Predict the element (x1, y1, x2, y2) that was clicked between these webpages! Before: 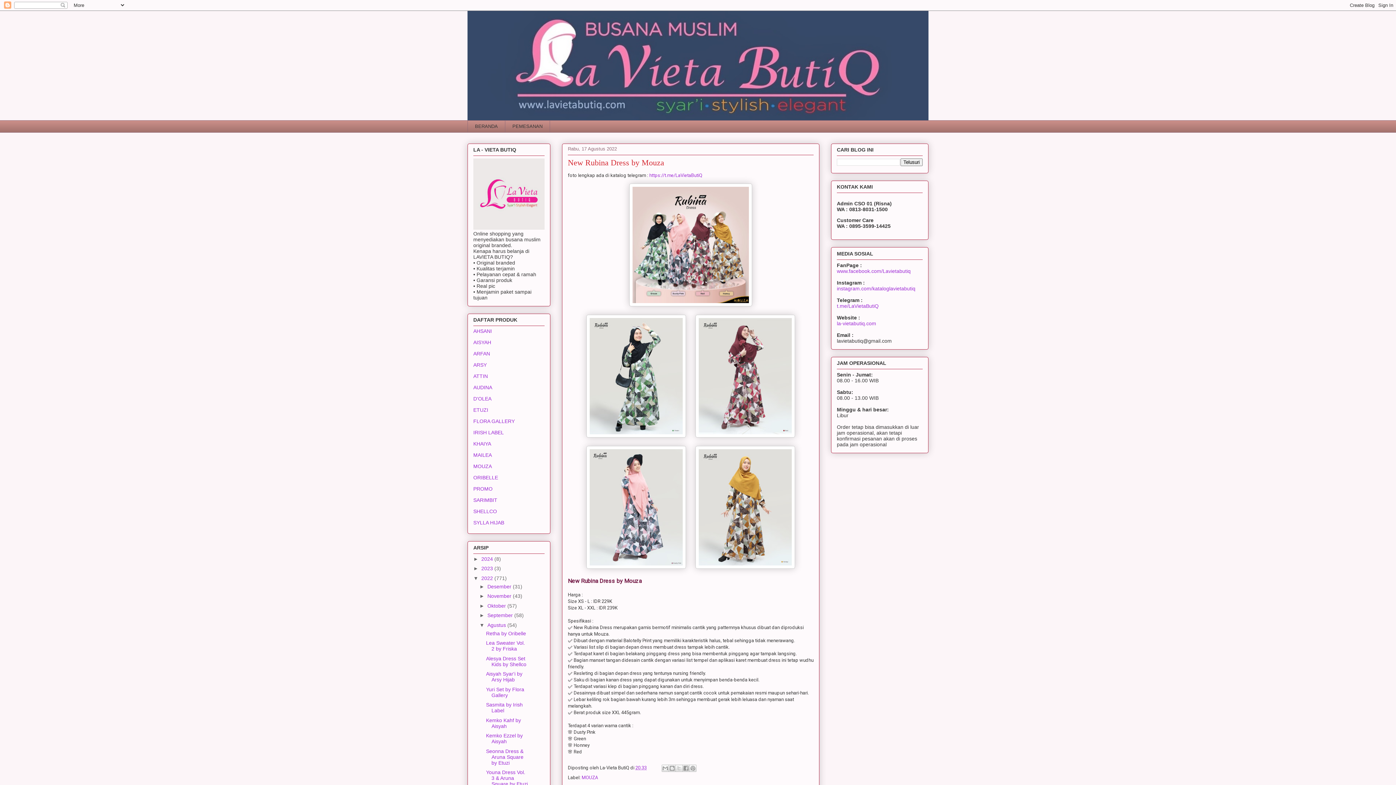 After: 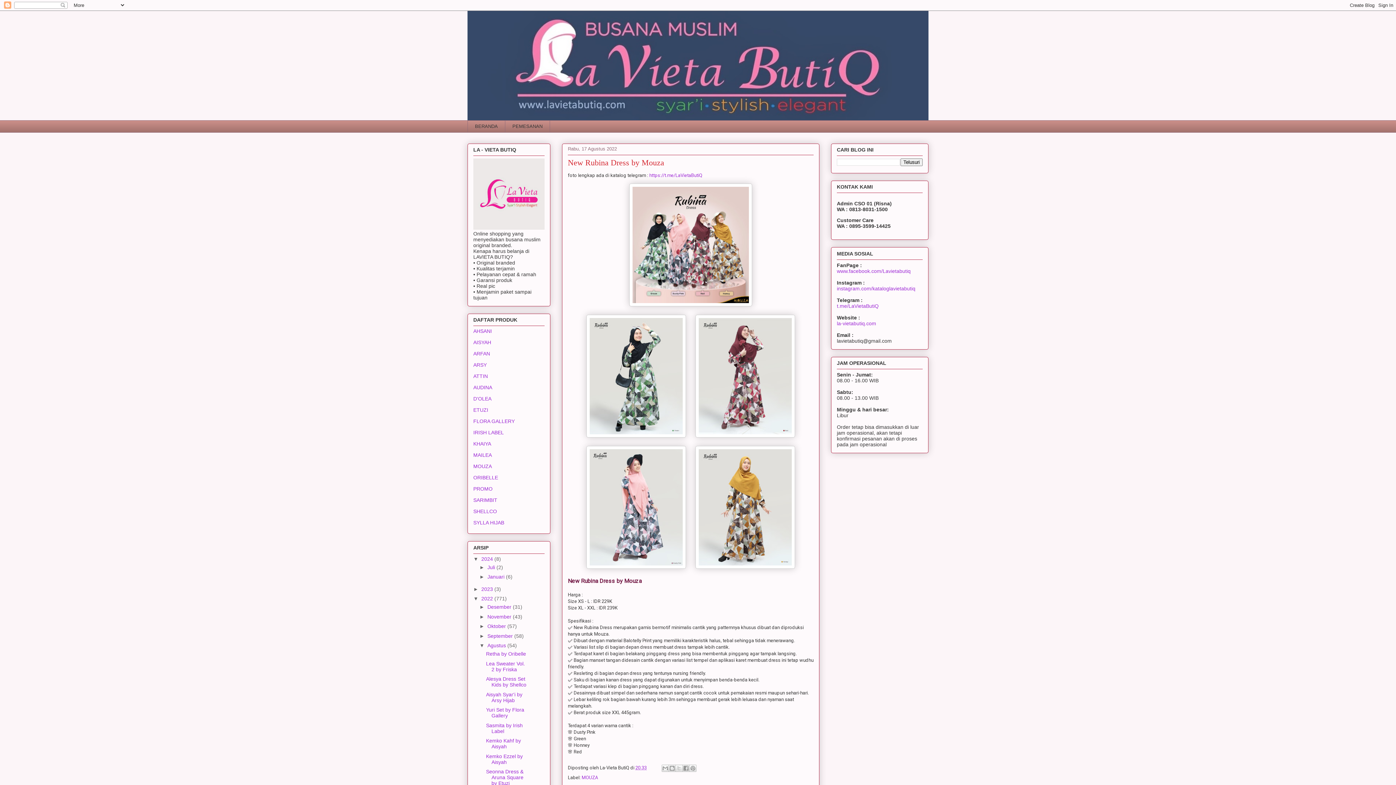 Action: bbox: (473, 556, 481, 562) label: ►  